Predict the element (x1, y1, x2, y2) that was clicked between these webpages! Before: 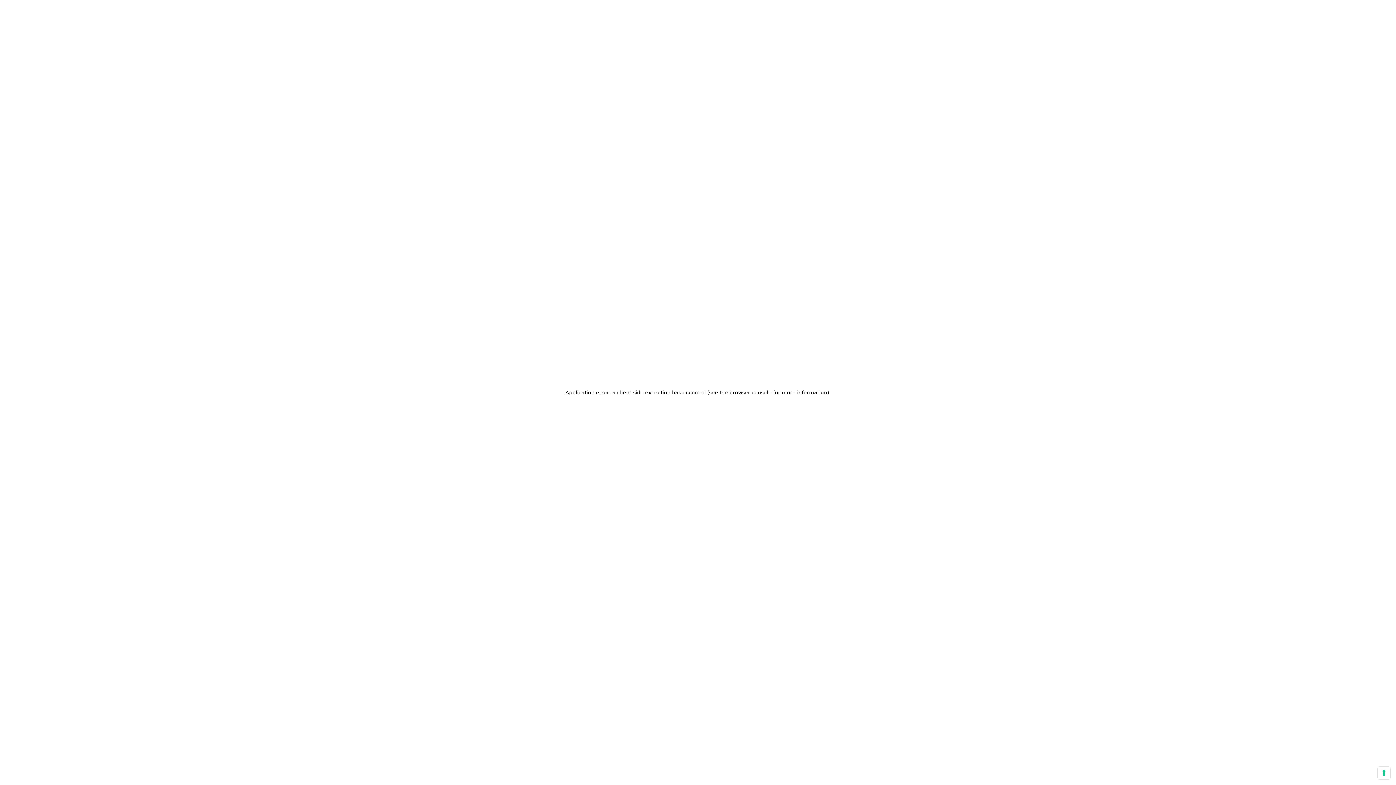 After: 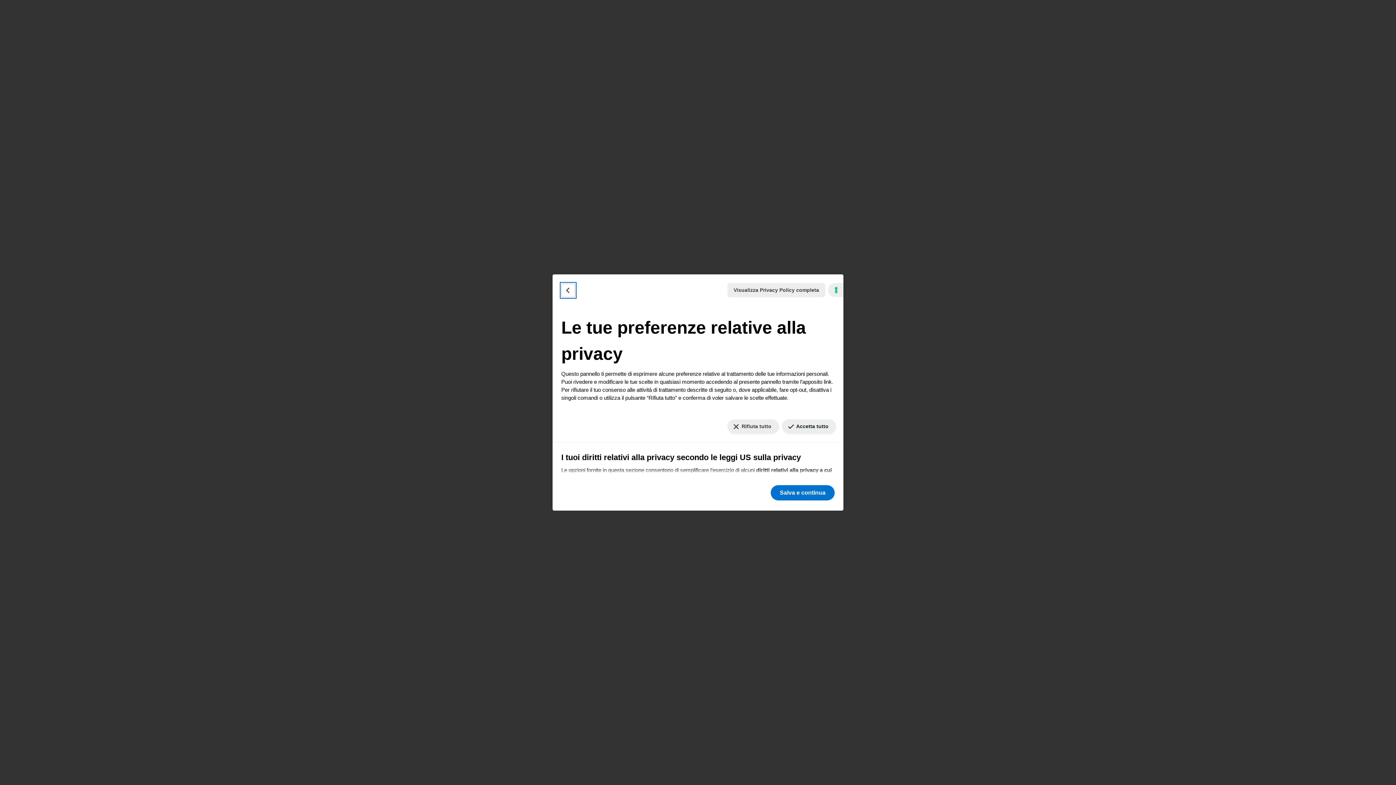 Action: label: Le tue preferenze relative al consenso per le tecnologie di tracciamento bbox: (1378, 767, 1390, 779)